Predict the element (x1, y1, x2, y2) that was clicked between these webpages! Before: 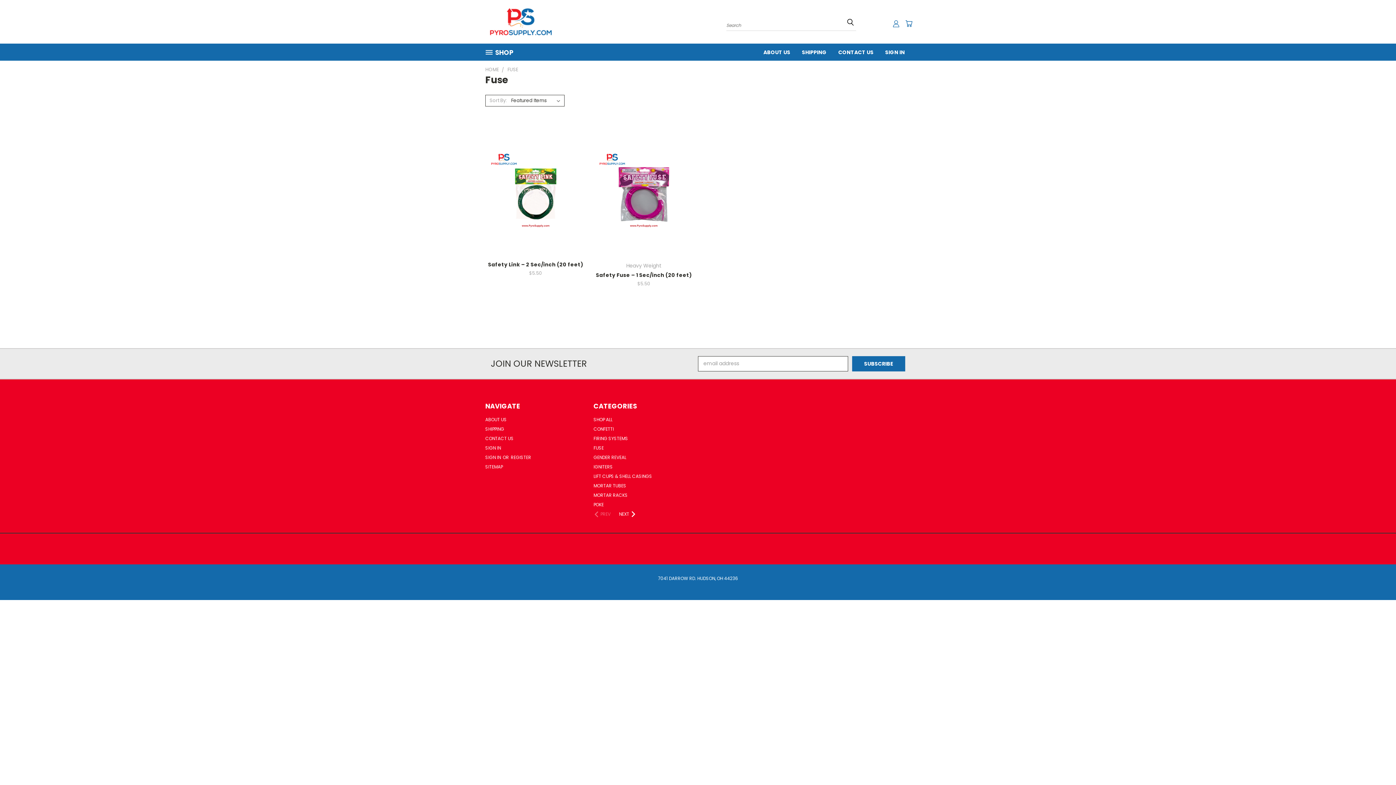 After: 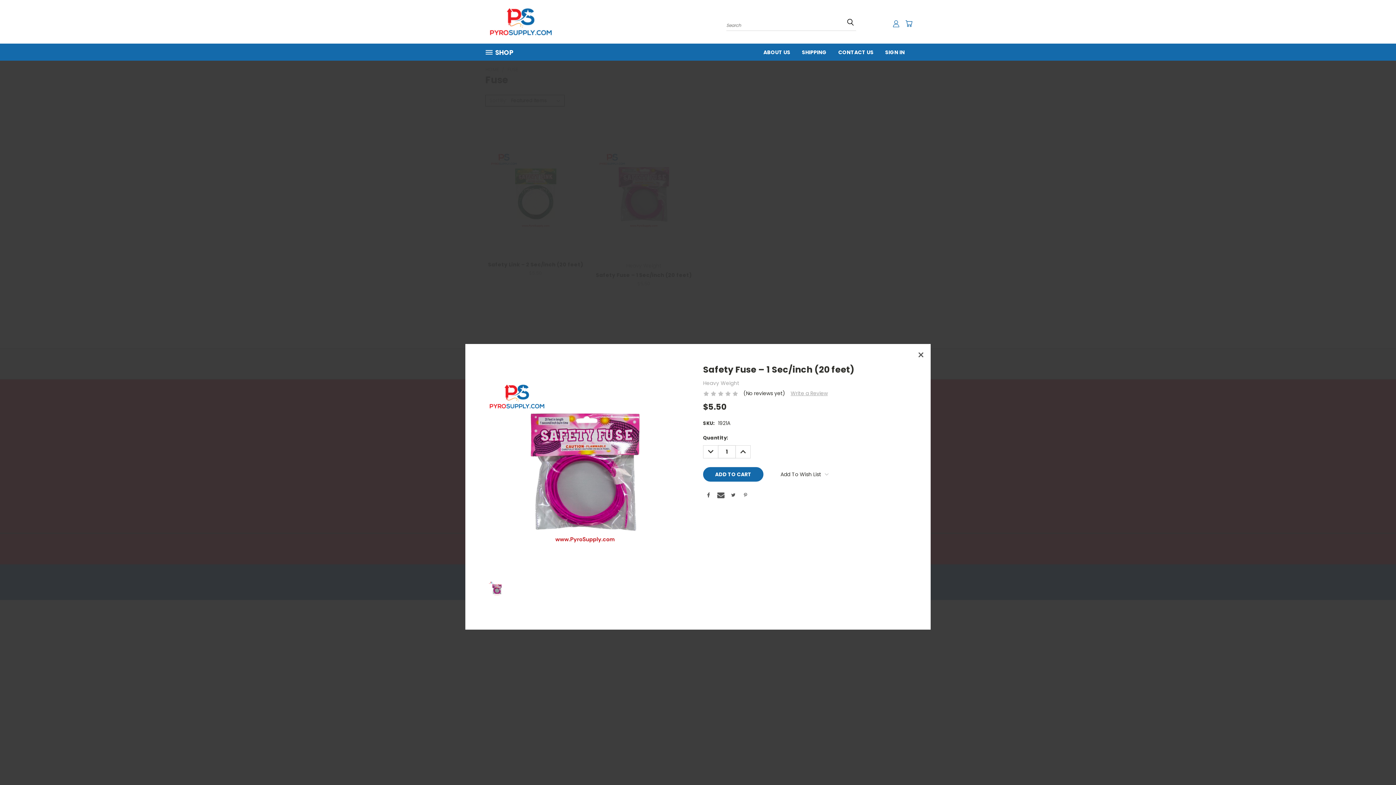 Action: label: Quick View bbox: (622, 170, 665, 181)